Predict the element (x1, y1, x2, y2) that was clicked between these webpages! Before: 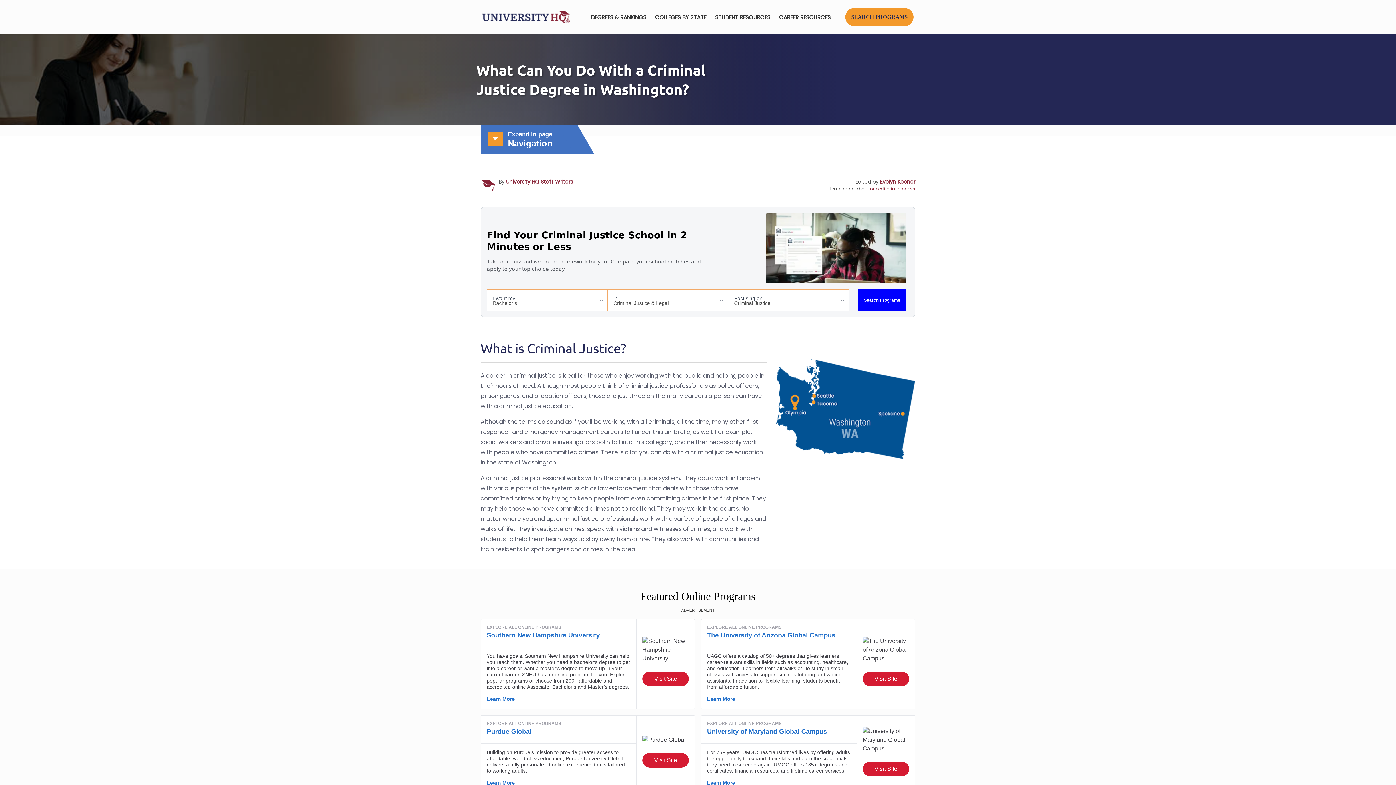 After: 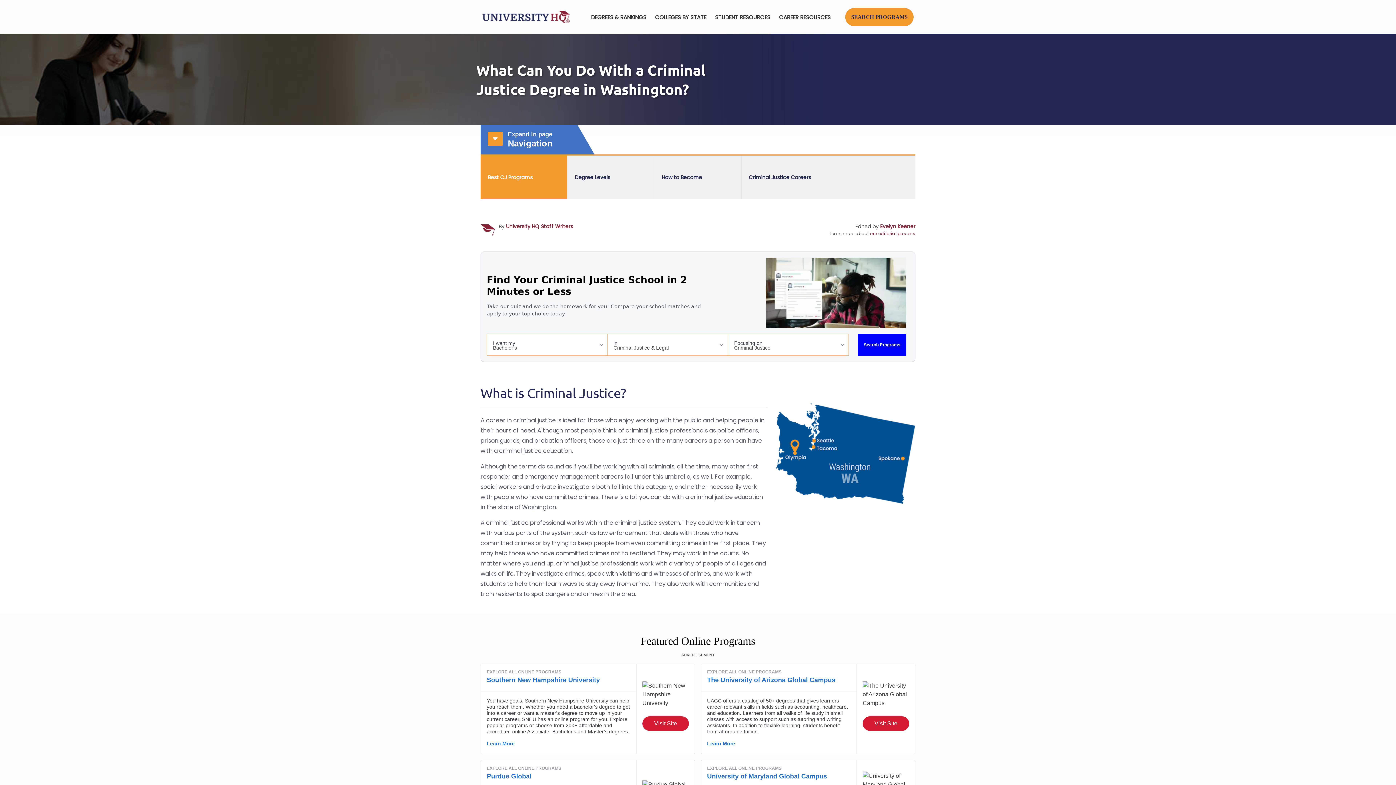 Action: bbox: (488, 131, 502, 145)